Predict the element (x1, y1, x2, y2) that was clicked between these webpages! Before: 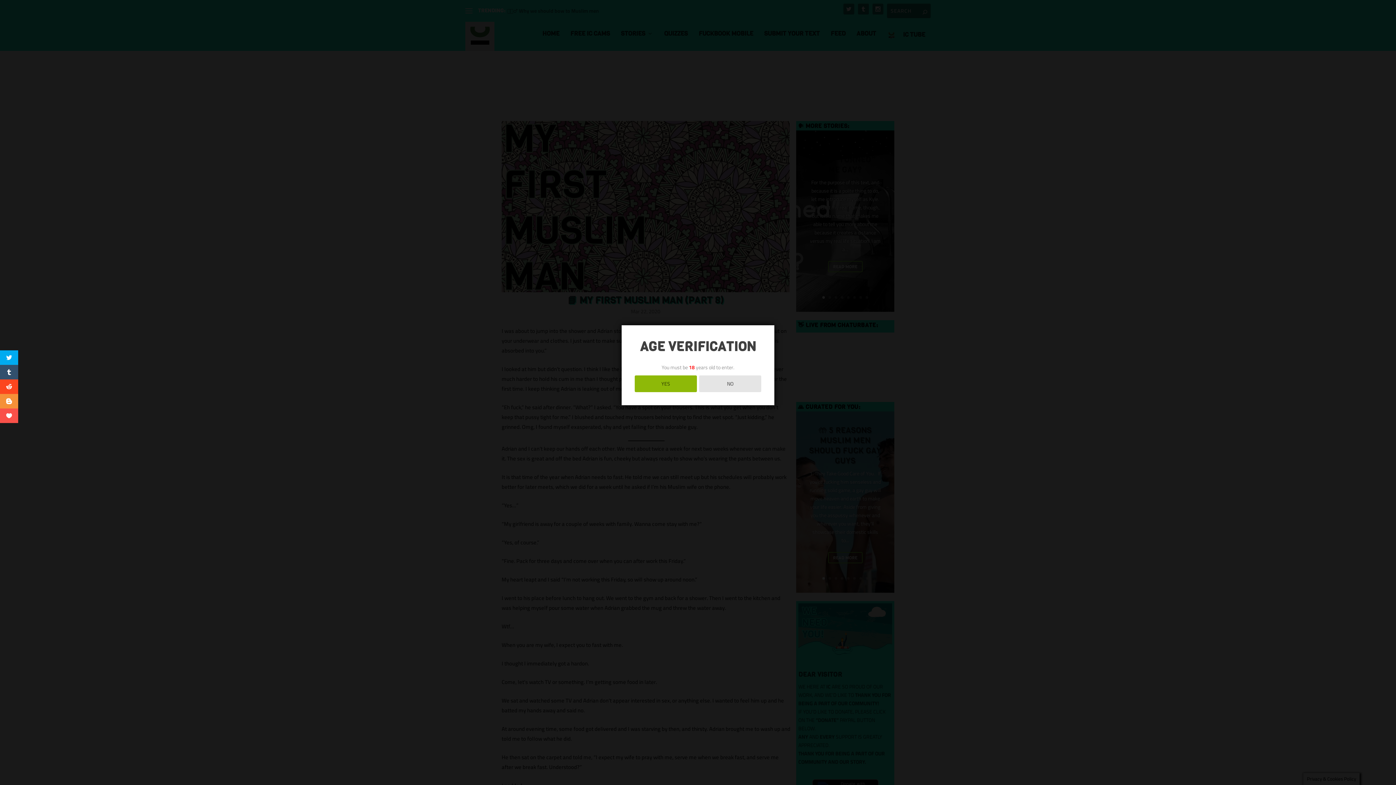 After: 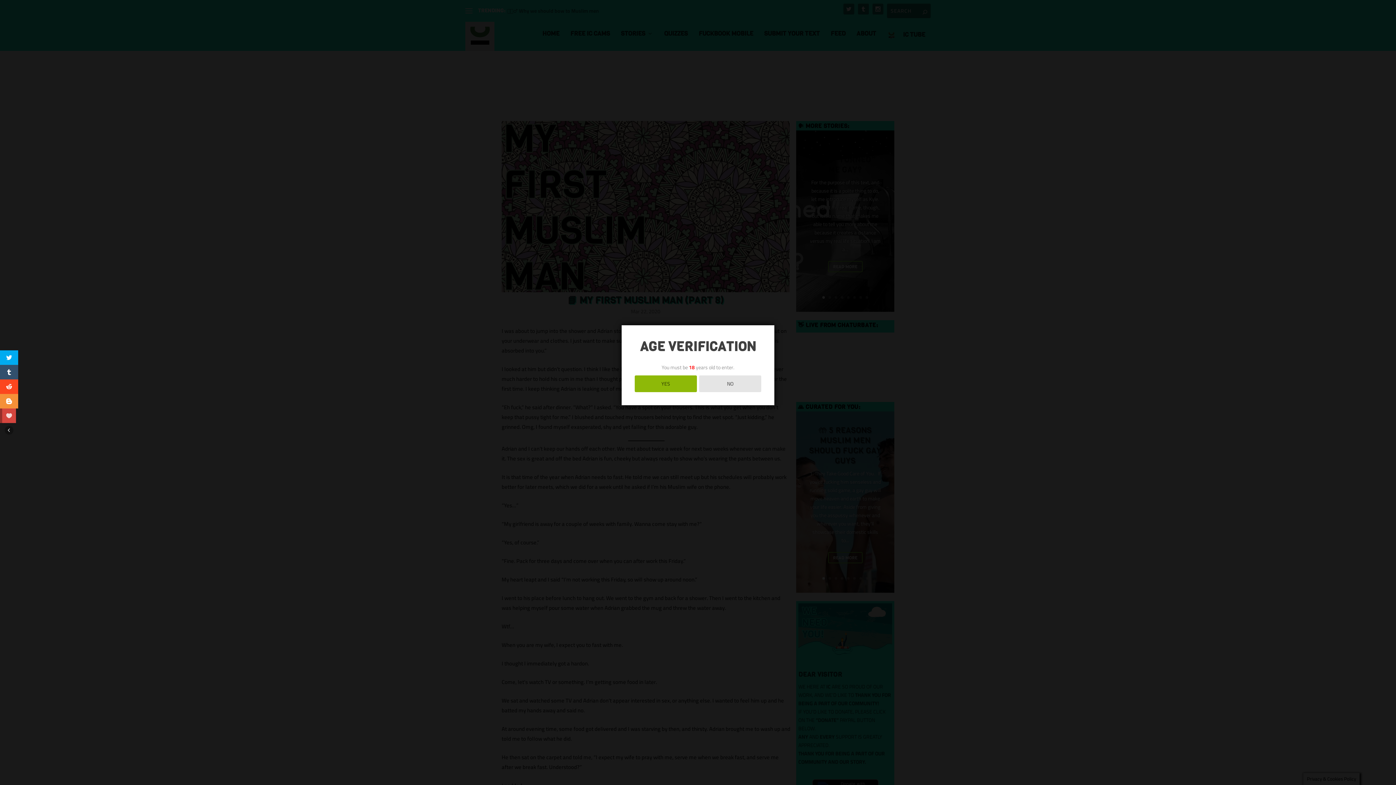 Action: bbox: (0, 408, 18, 423)